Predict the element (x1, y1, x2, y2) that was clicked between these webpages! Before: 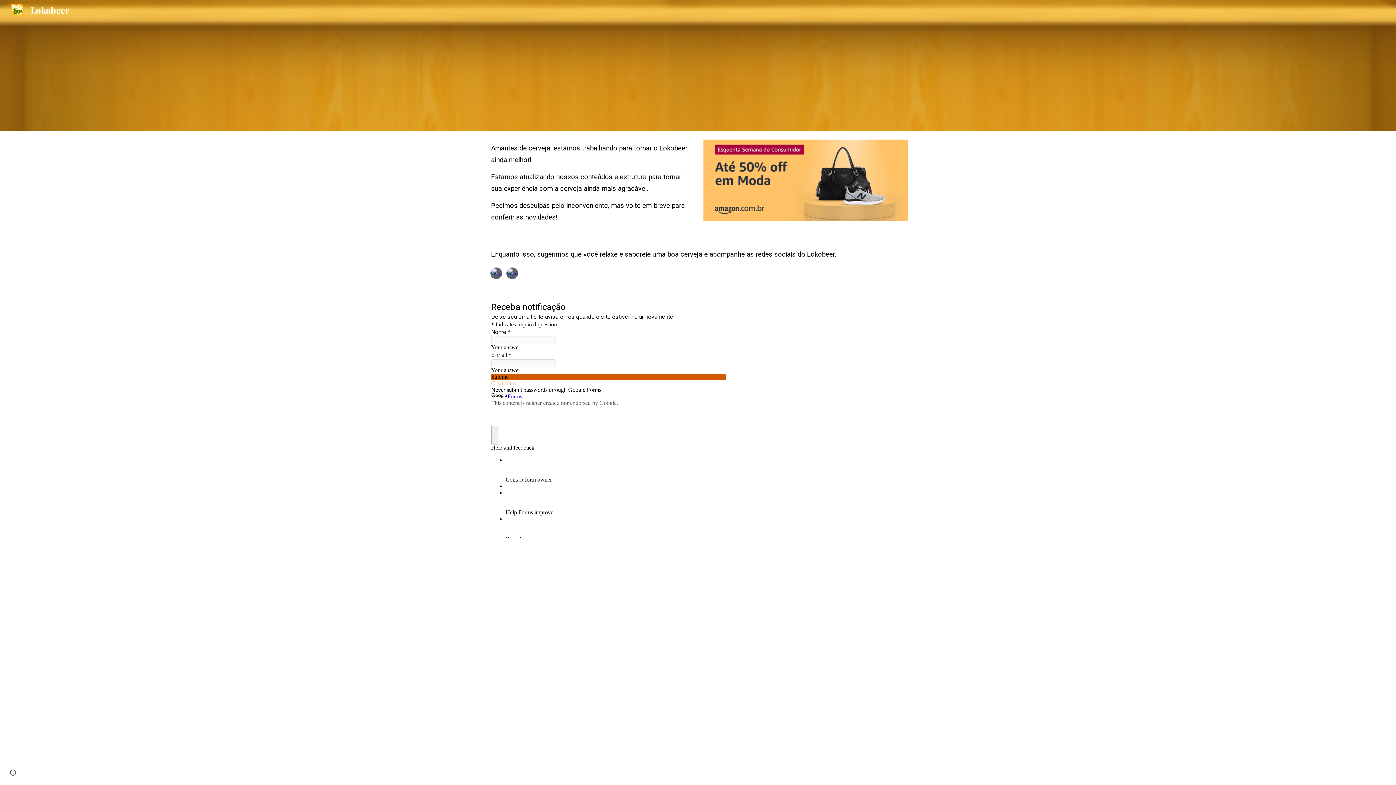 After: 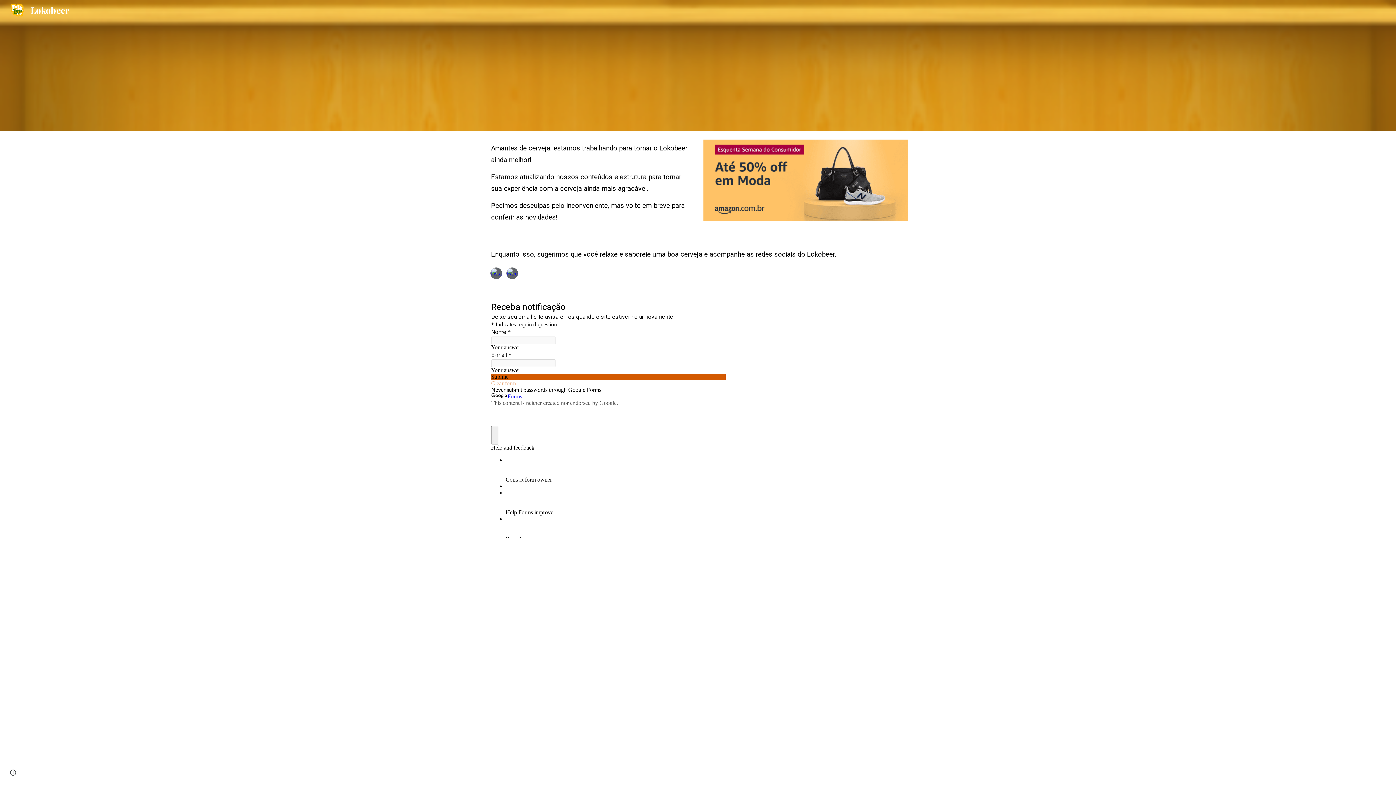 Action: bbox: (490, 267, 502, 279)